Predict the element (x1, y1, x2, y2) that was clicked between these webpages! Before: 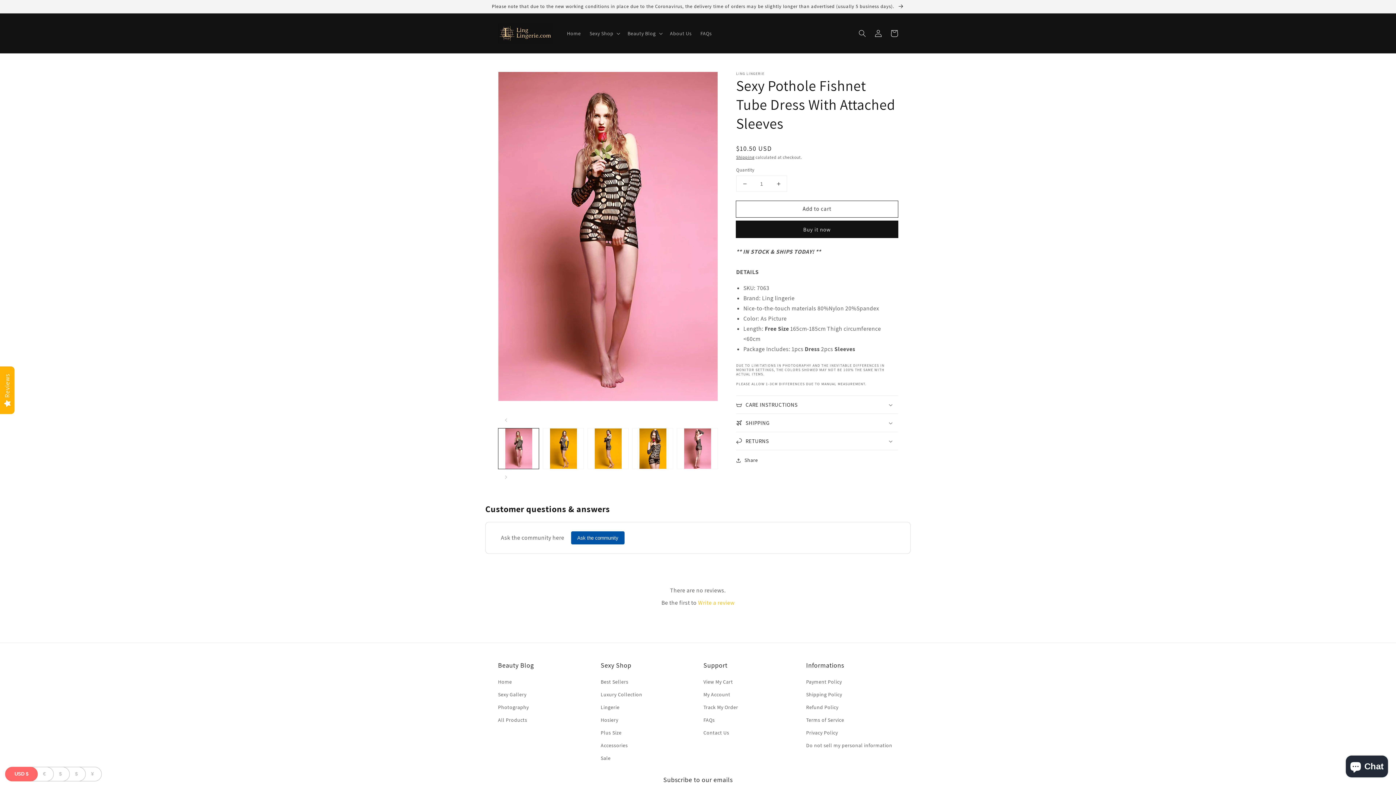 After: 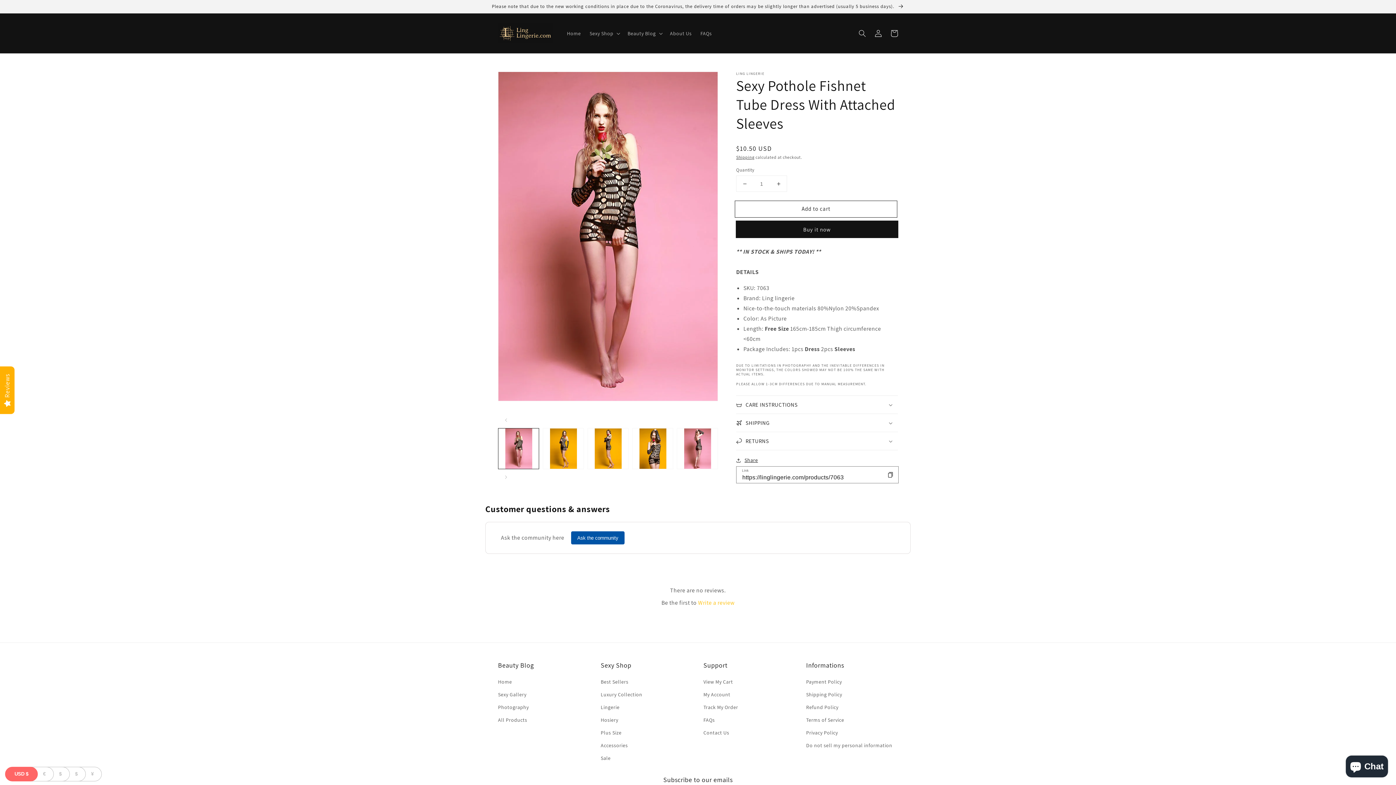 Action: label: Share bbox: (736, 456, 758, 465)